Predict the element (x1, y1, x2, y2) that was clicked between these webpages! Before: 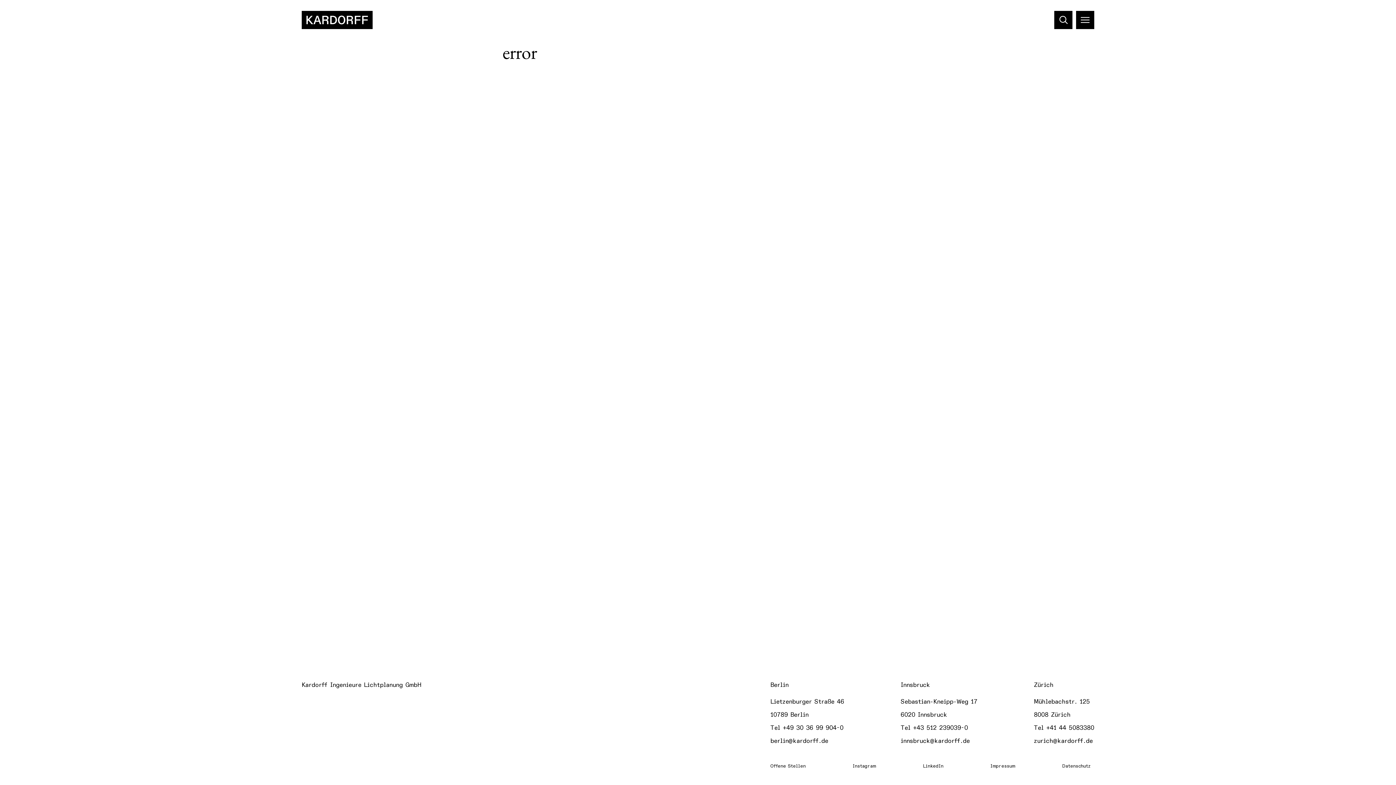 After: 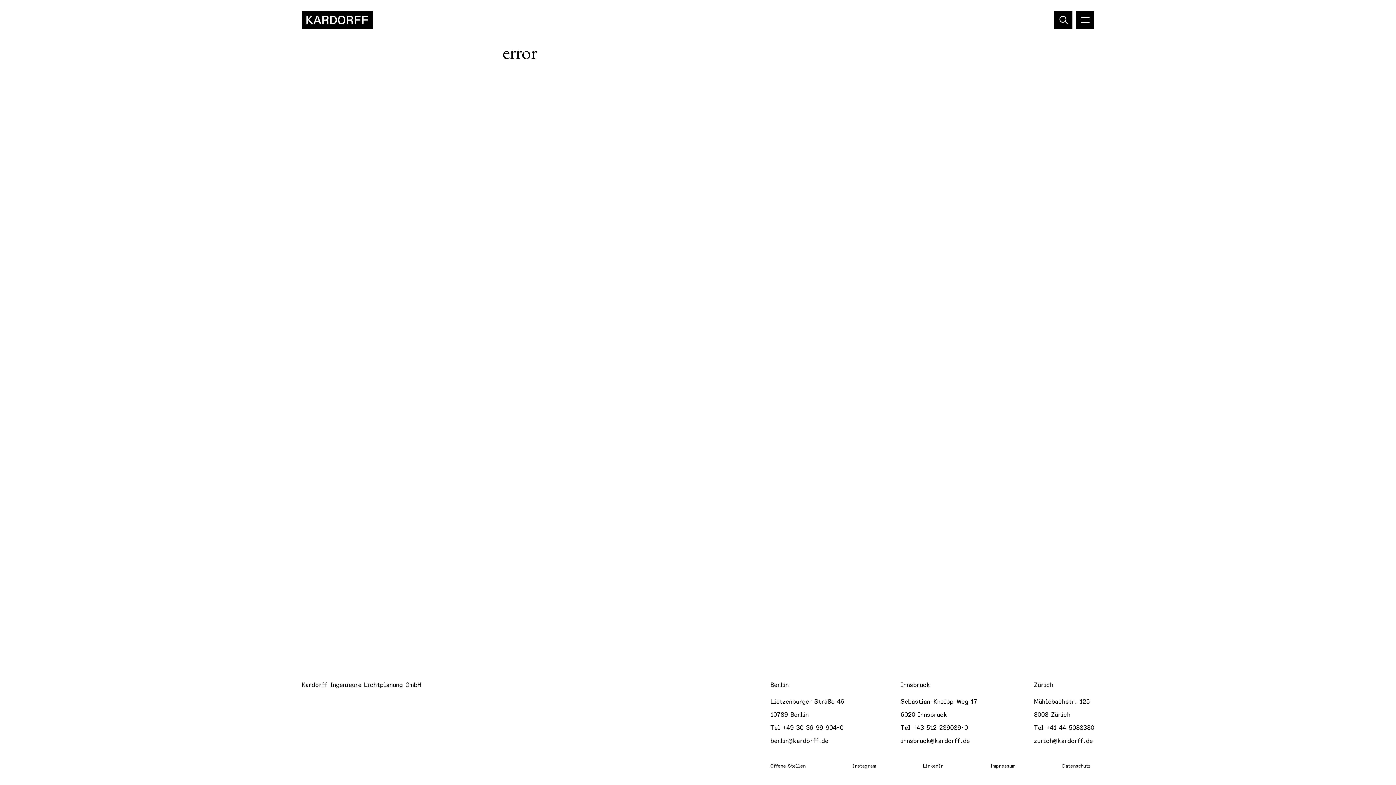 Action: label: berlin@kardorff.de bbox: (770, 737, 828, 745)